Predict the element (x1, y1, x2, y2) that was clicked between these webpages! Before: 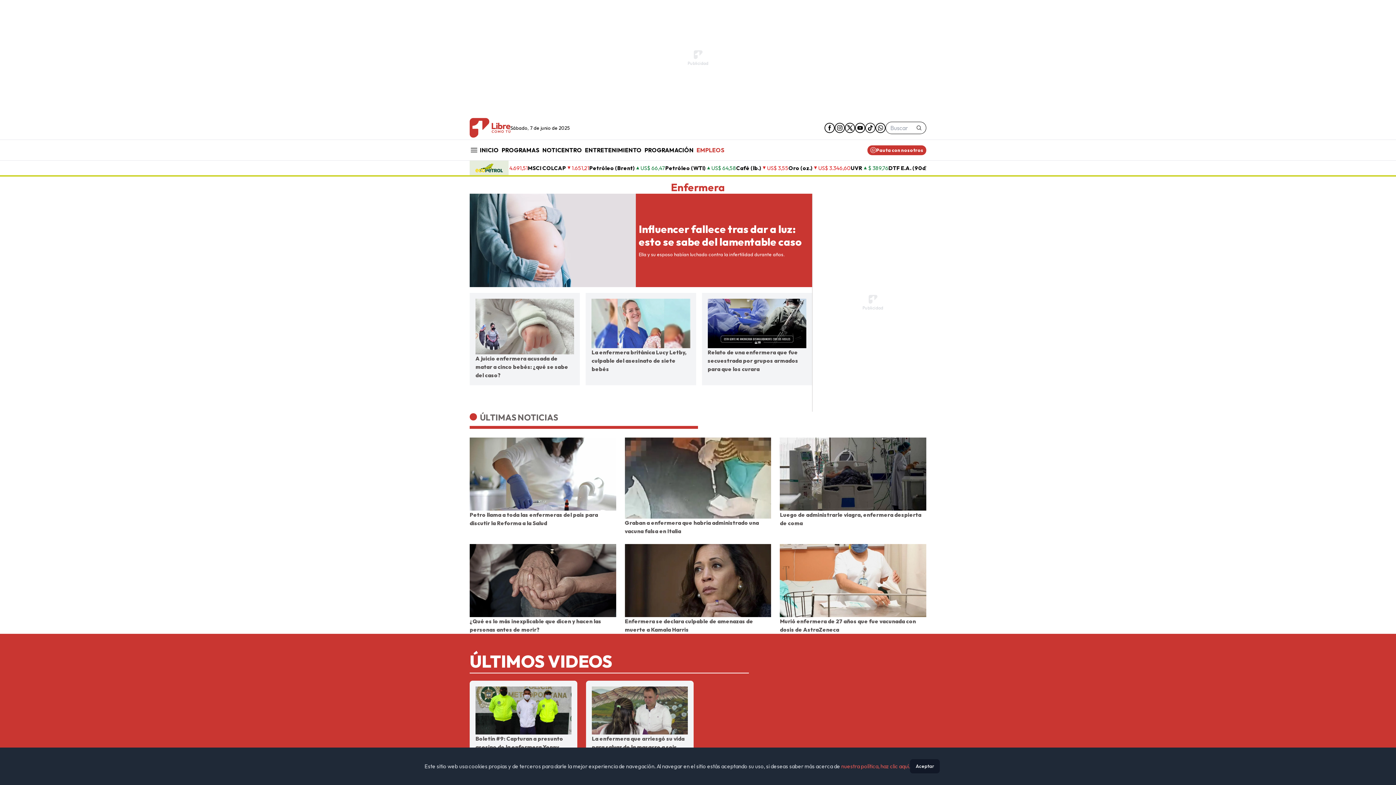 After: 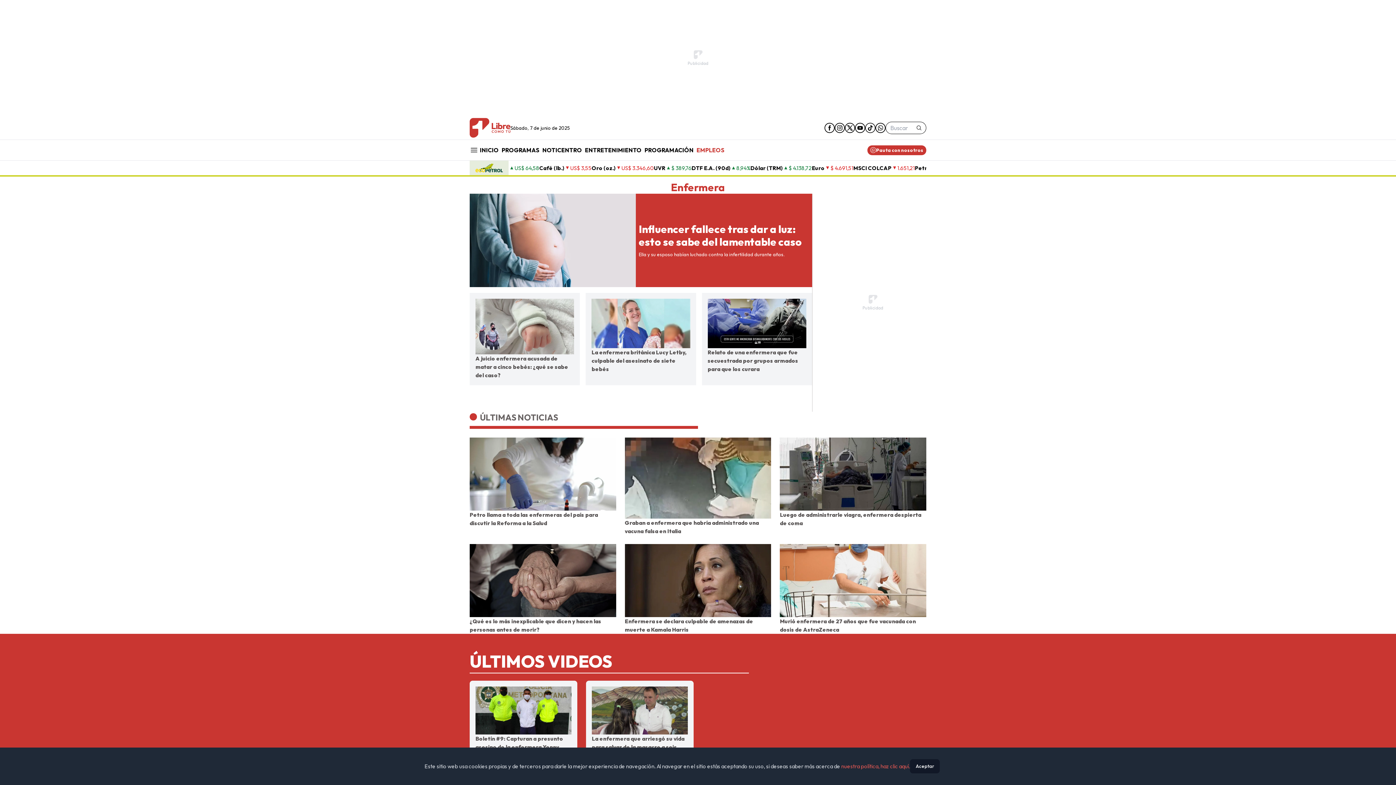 Action: label: whatsapp bbox: (875, 121, 885, 134)